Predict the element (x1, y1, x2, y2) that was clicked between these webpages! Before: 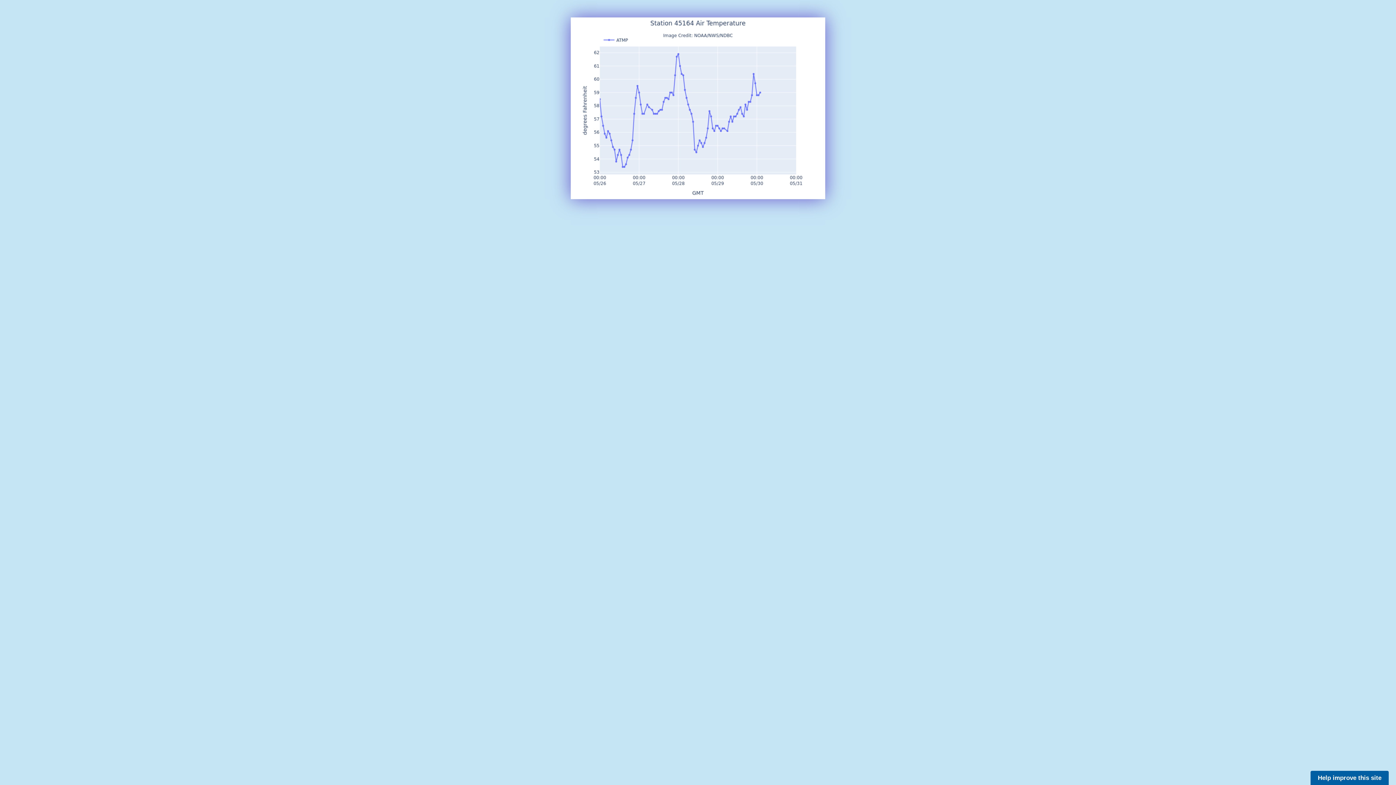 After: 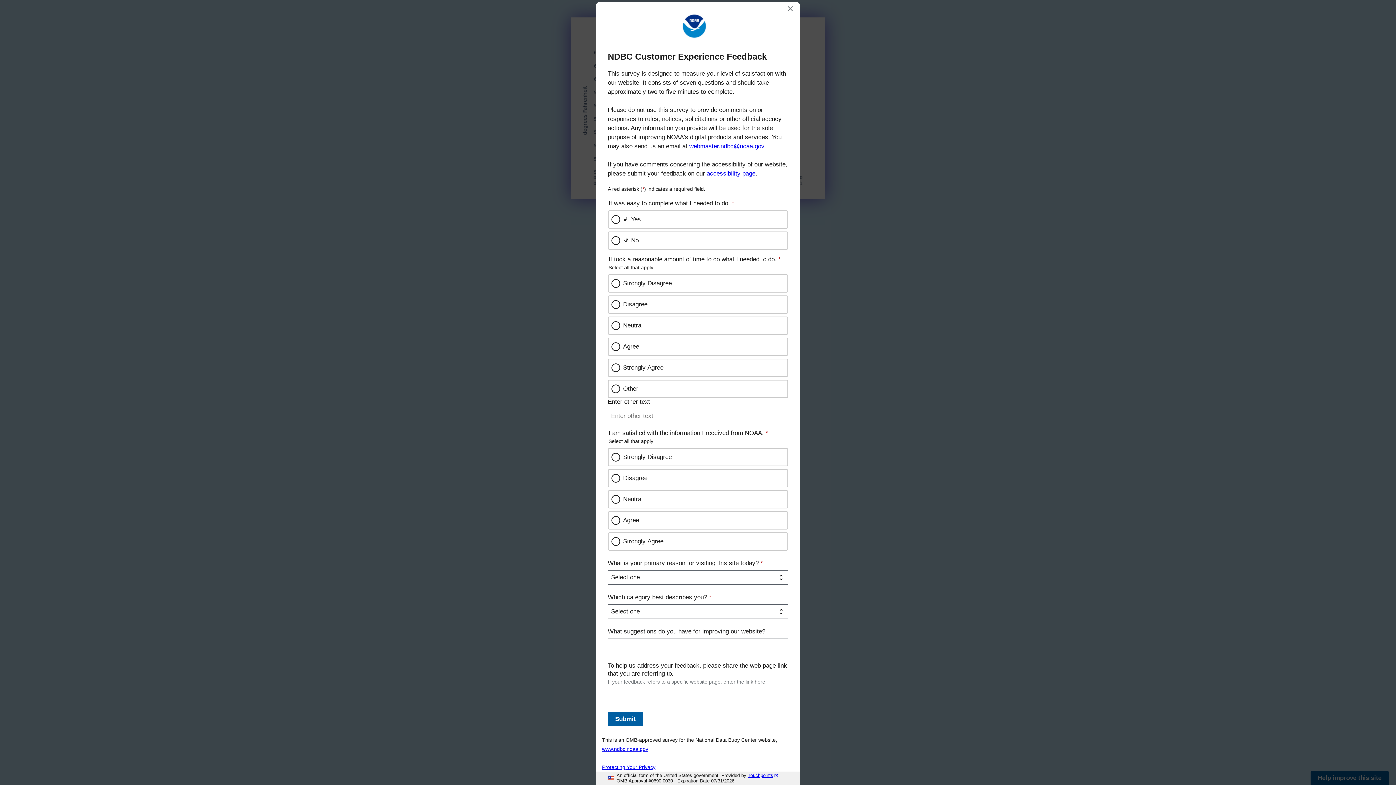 Action: bbox: (1310, 771, 1389, 785) label: Help improve this site